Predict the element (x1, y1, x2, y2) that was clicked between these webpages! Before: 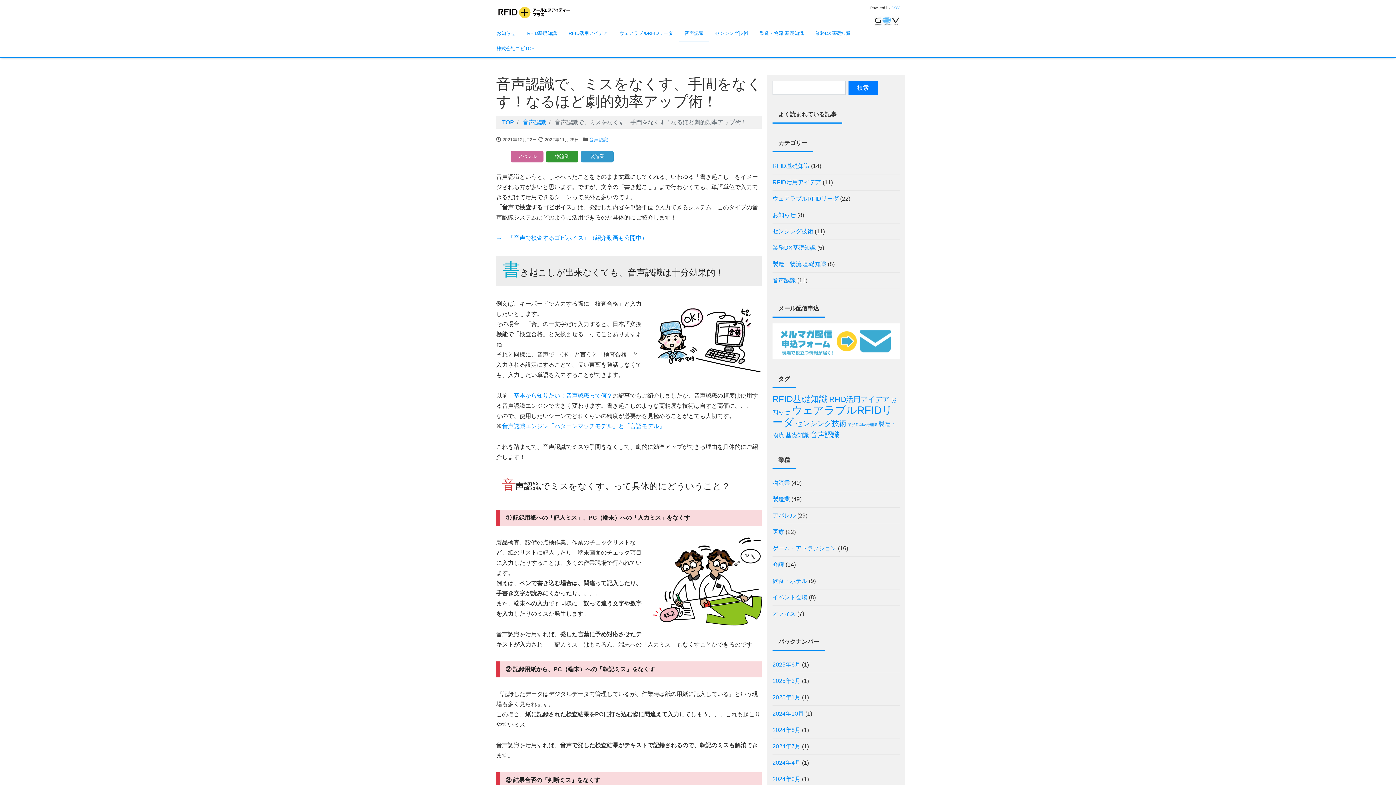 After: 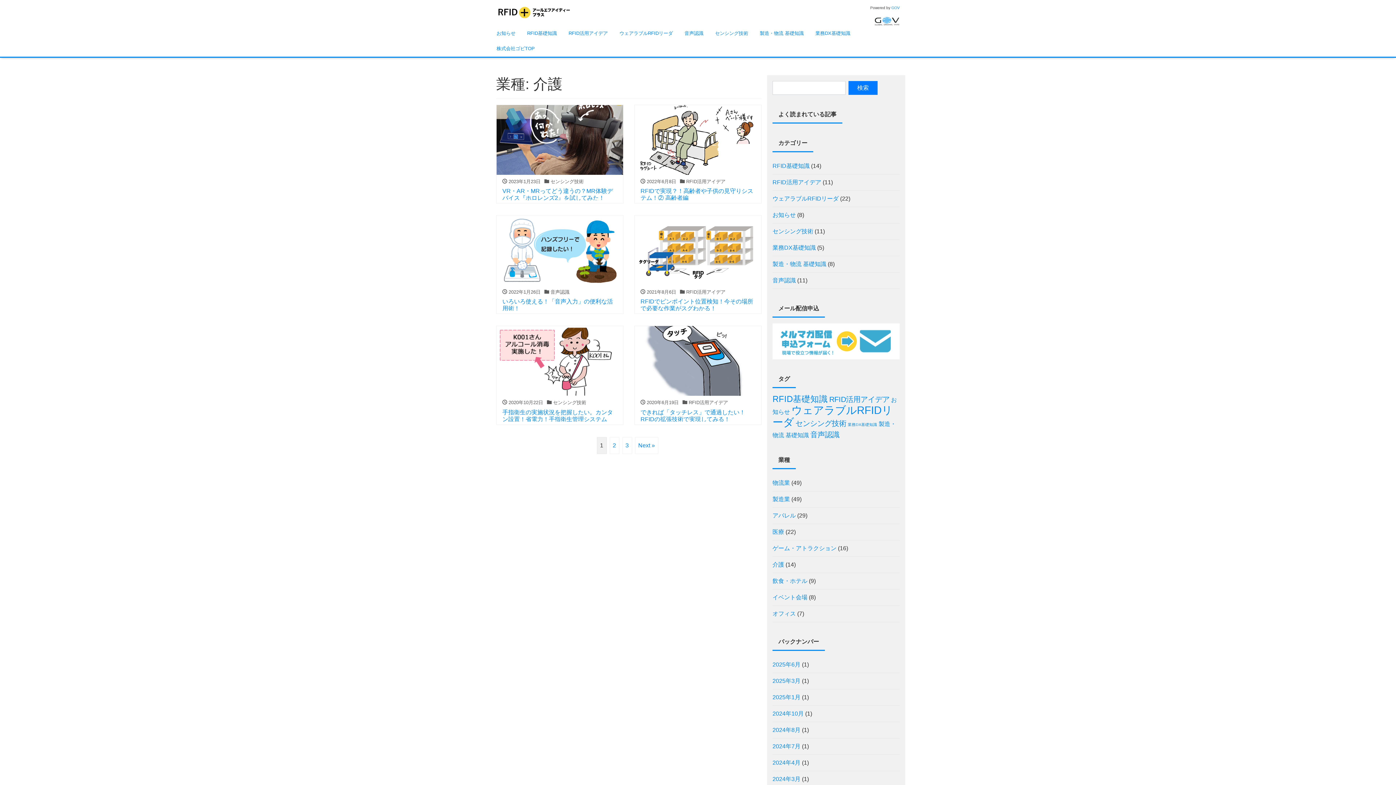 Action: bbox: (772, 557, 784, 573) label: 介護